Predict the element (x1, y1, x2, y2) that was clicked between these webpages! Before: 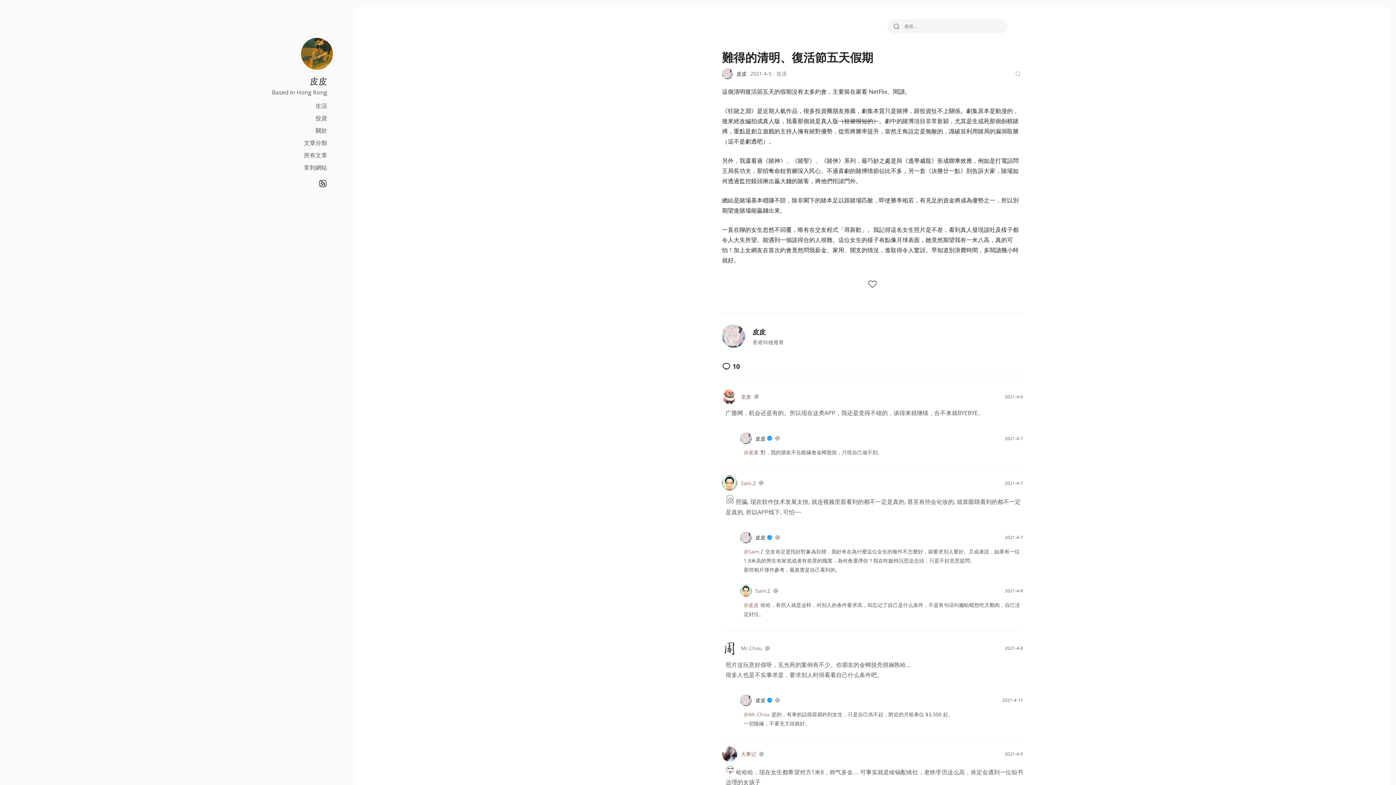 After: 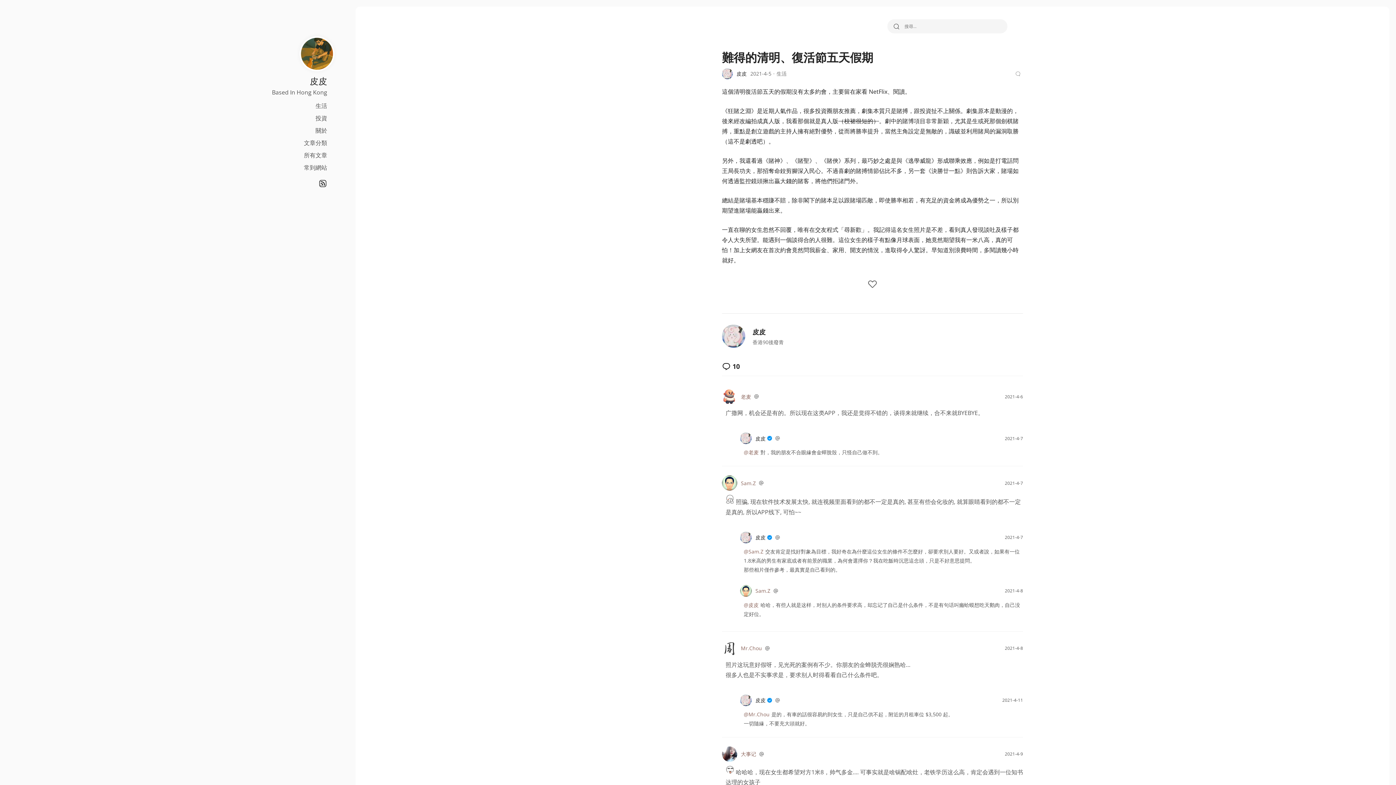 Action: label: @Mr.Chou bbox: (744, 710, 769, 719)